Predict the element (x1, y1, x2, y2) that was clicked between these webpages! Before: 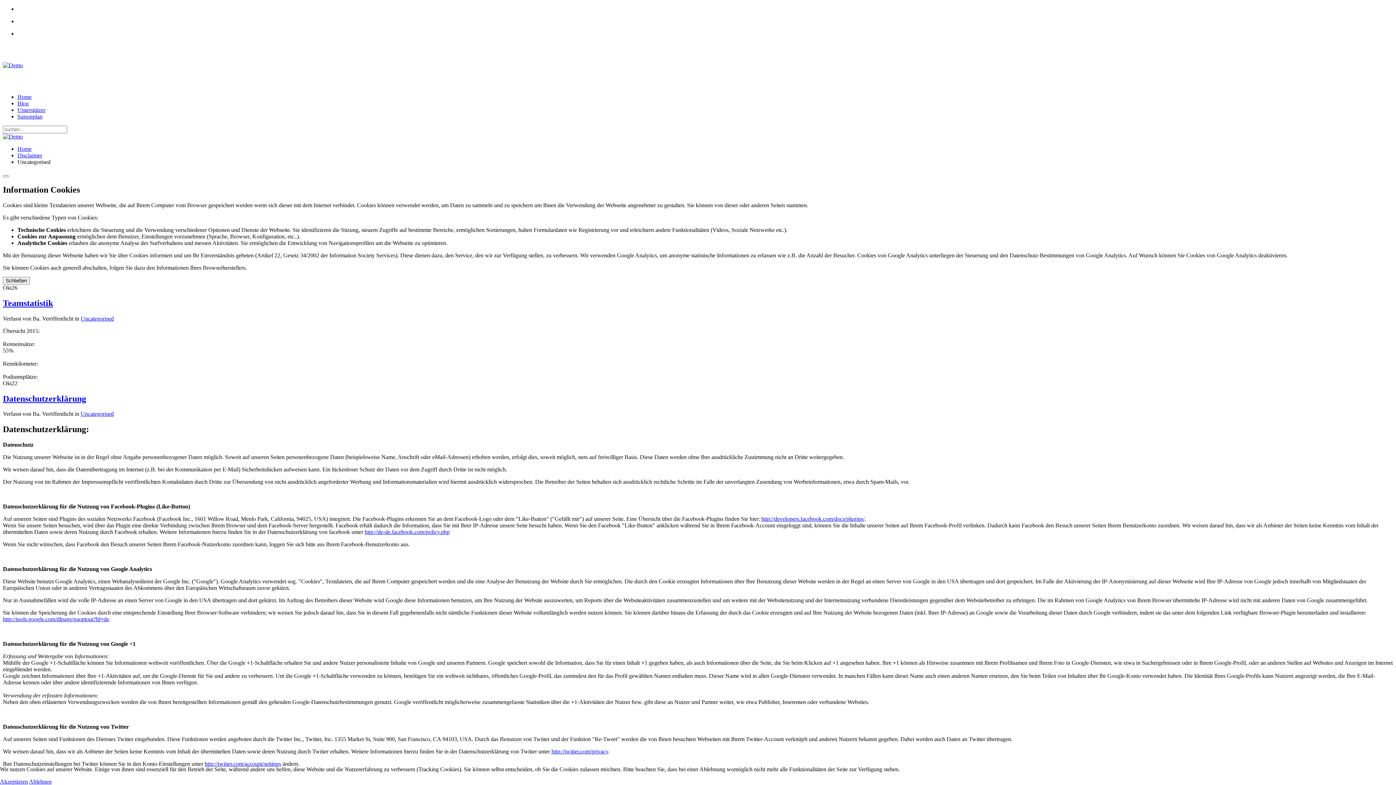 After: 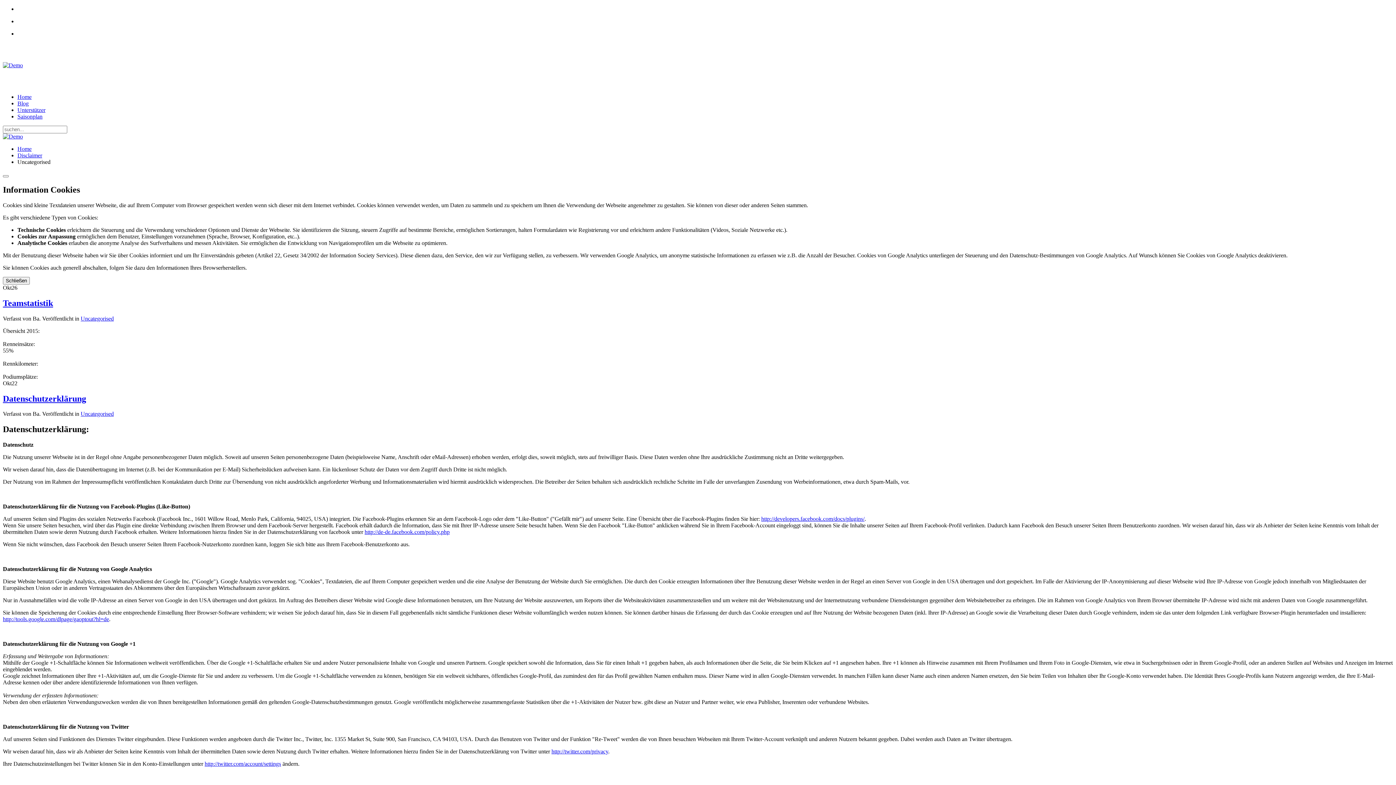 Action: label: Akzeptieren bbox: (0, 778, 28, 785)